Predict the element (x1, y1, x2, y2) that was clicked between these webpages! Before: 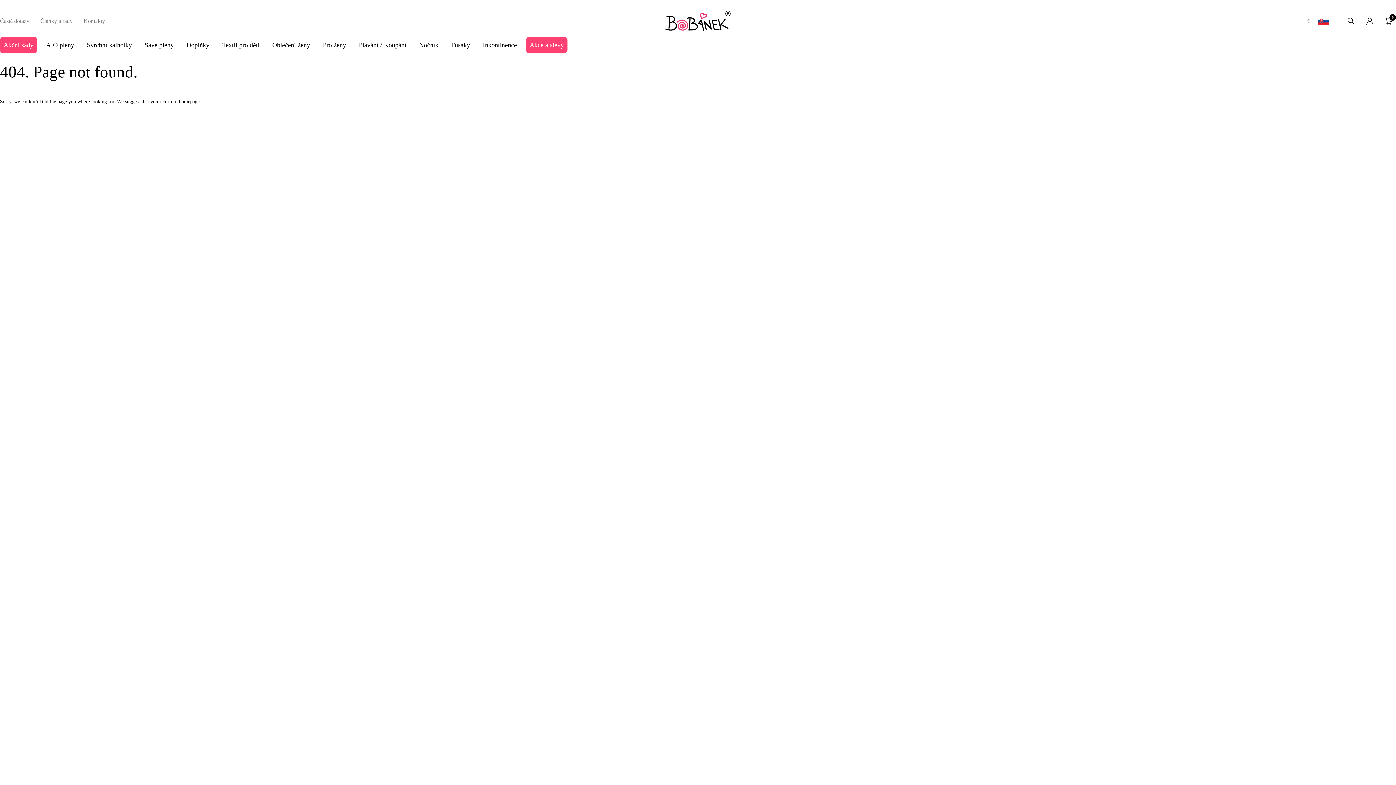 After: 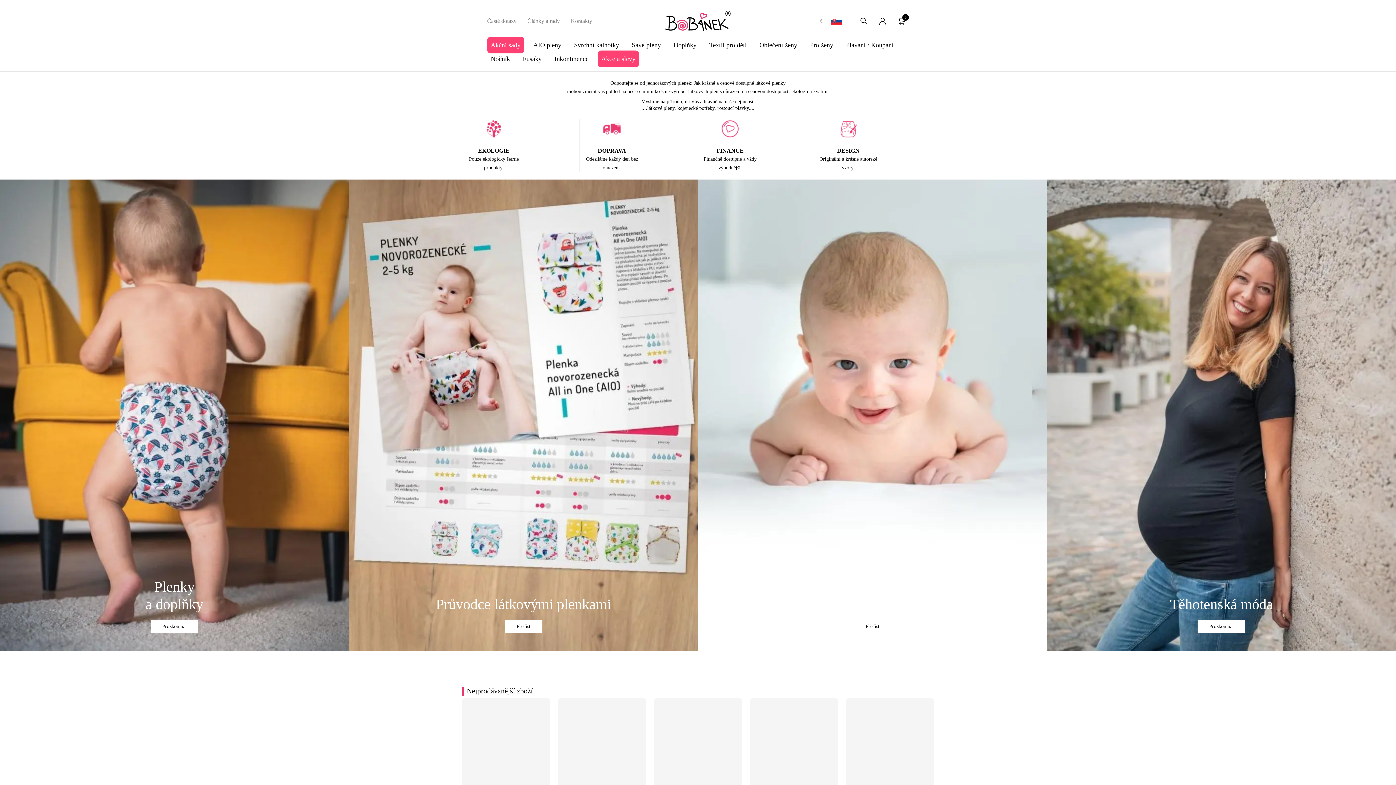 Action: bbox: (665, 3, 730, 20)